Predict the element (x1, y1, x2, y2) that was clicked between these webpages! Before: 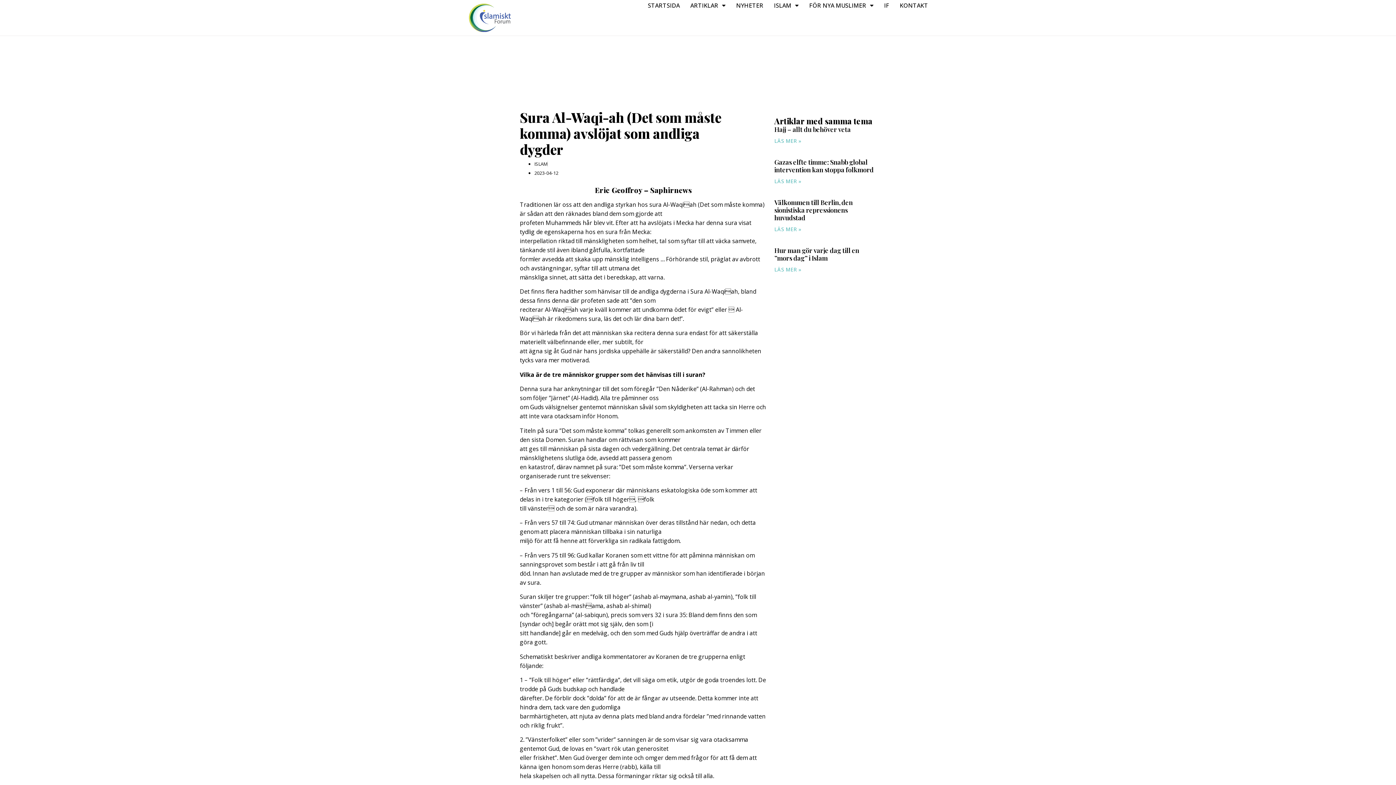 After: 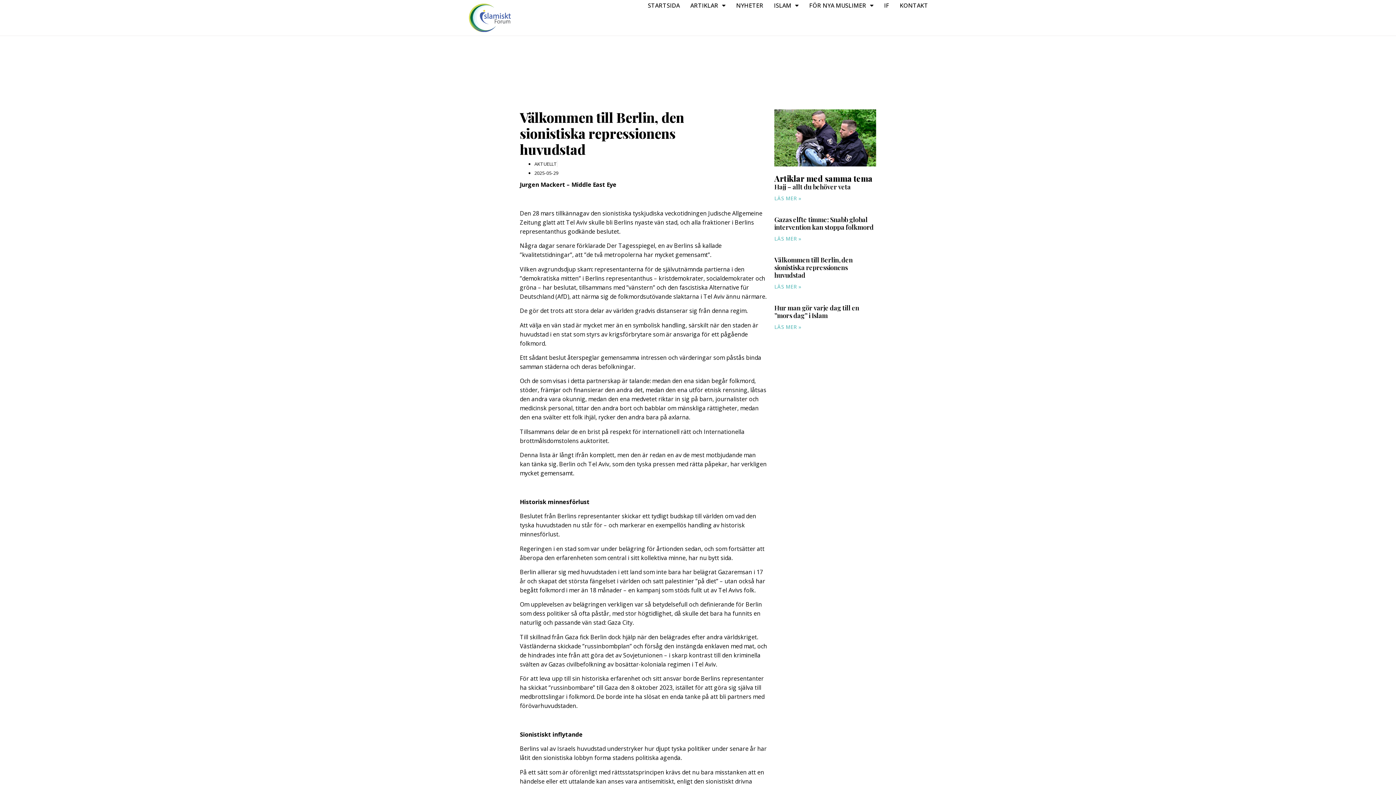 Action: bbox: (774, 225, 801, 232) label: Läs mer om Välkommen till Berlin, den sionistiska repressionens huvudstad